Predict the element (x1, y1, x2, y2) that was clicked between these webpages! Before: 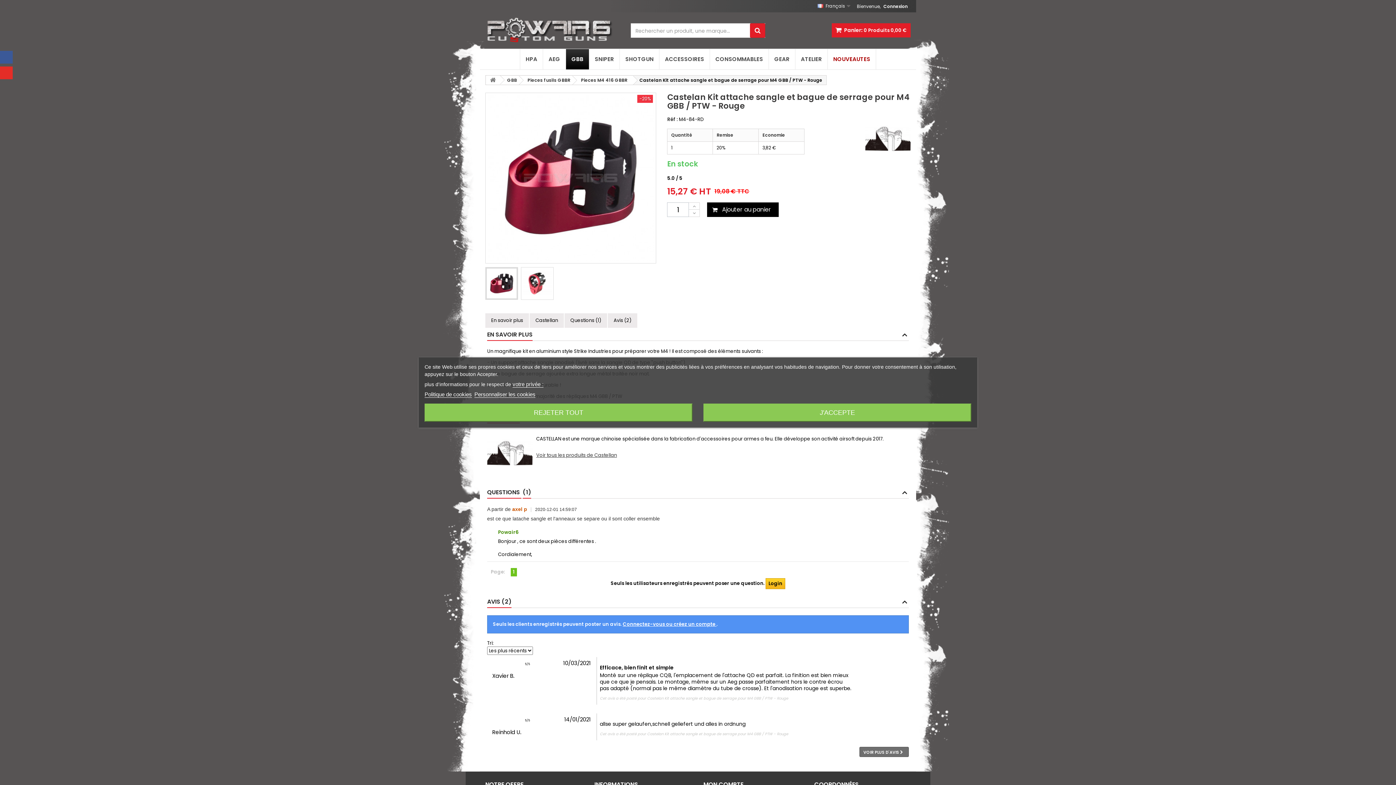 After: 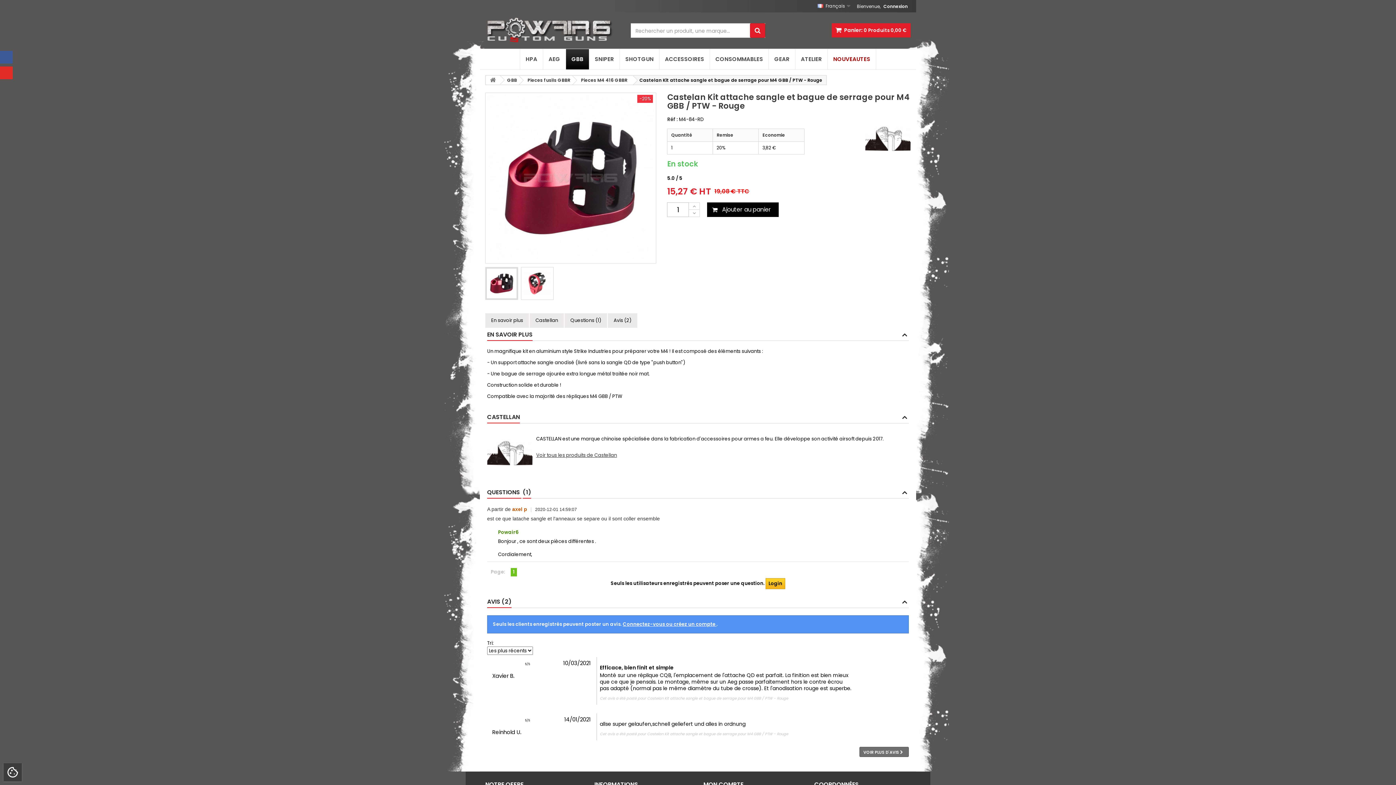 Action: bbox: (424, 403, 692, 422) label: REJETER TOUT